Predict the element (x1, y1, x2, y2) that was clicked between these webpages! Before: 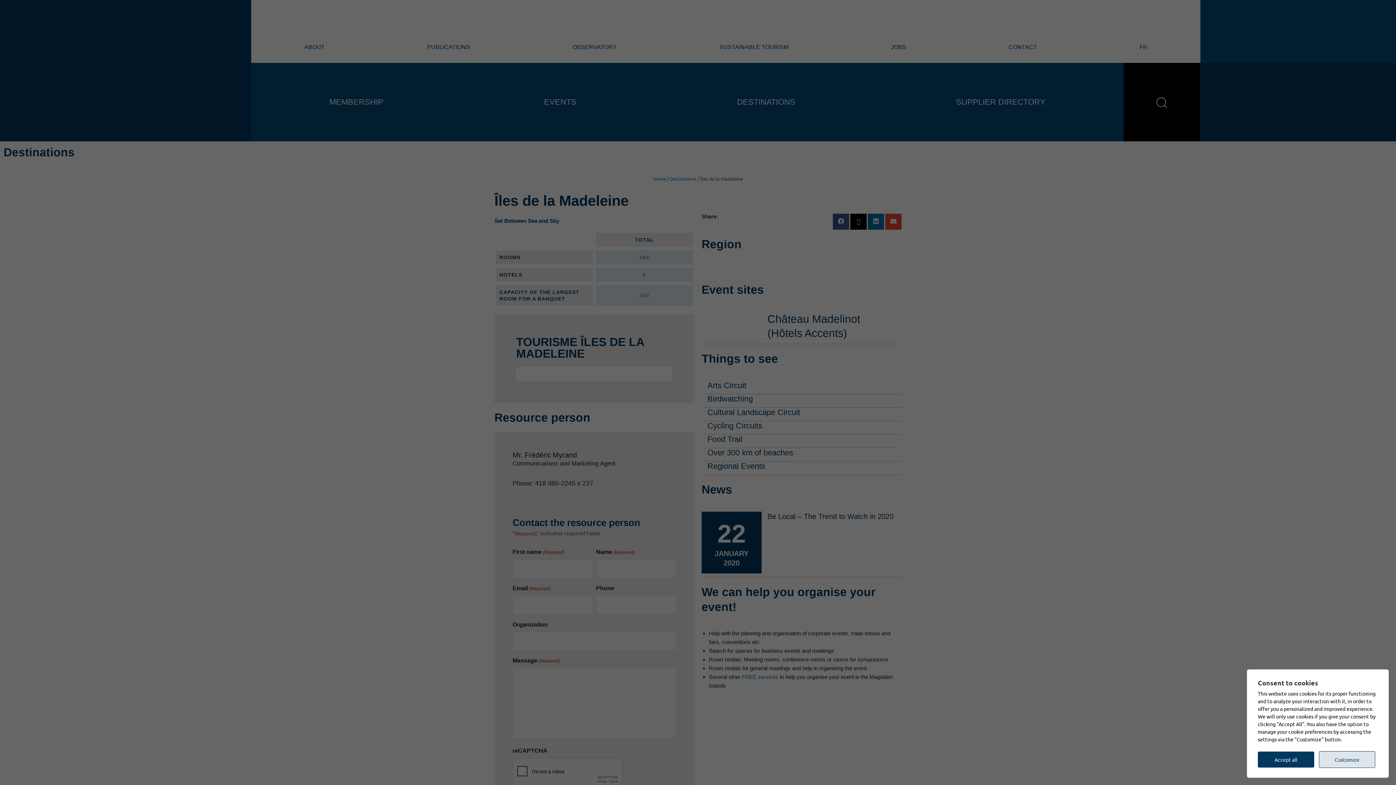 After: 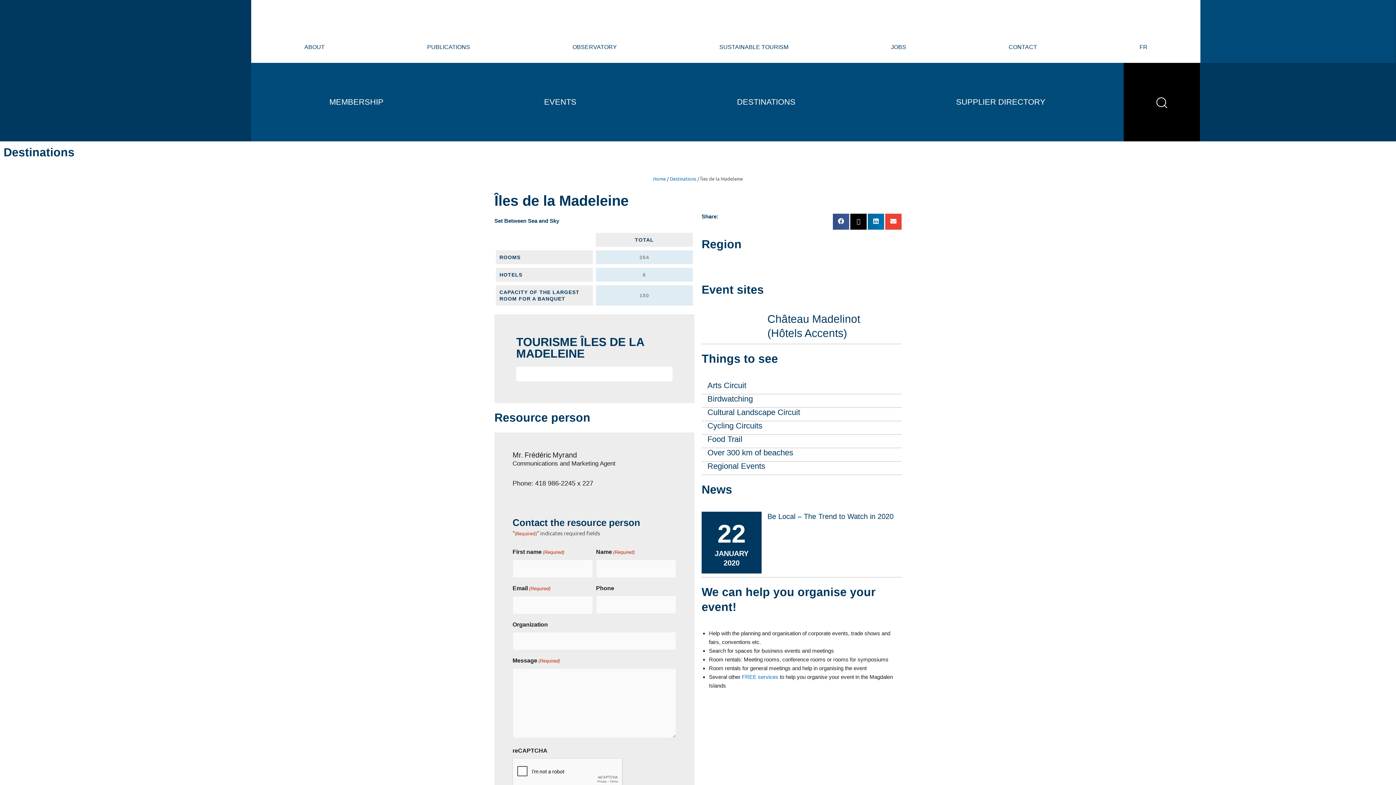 Action: label: Accept all bbox: (1258, 752, 1314, 768)